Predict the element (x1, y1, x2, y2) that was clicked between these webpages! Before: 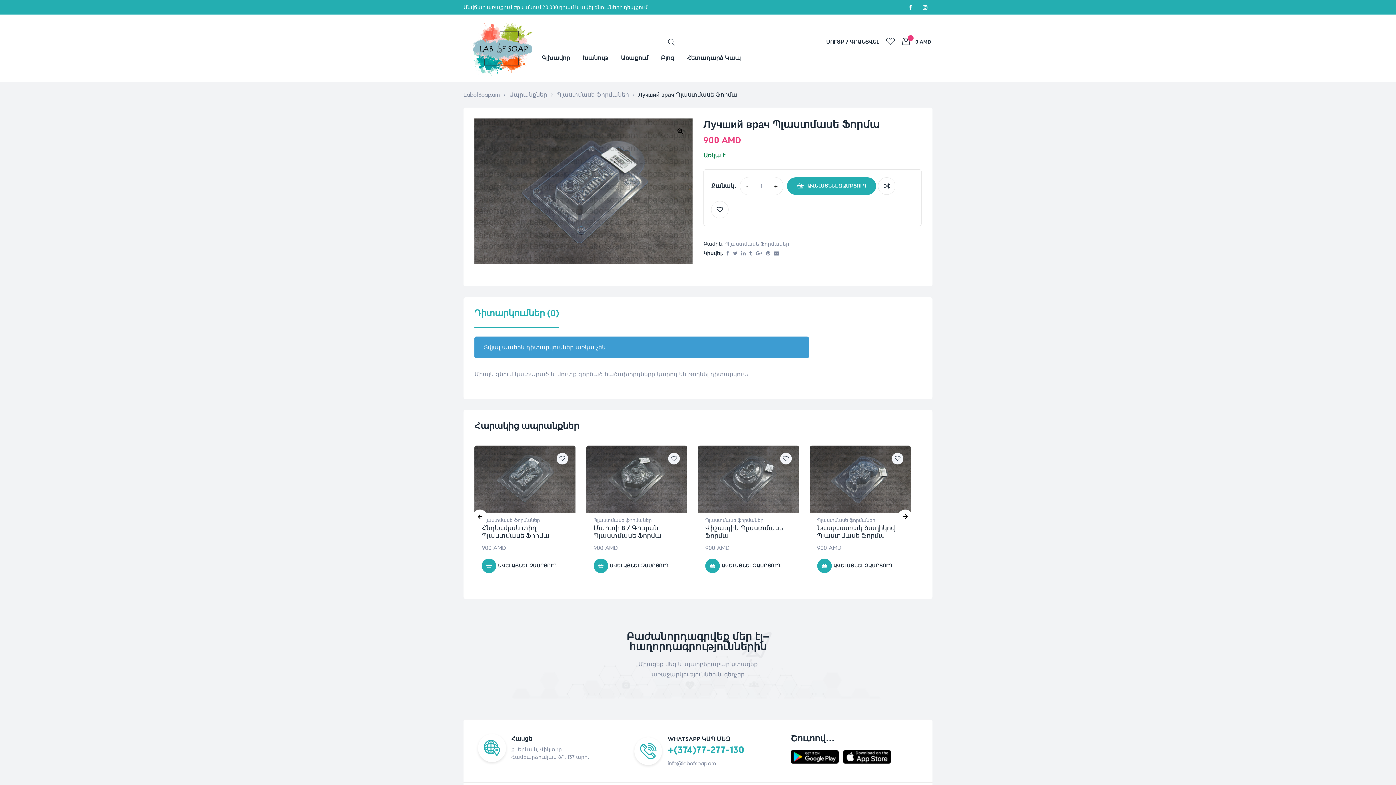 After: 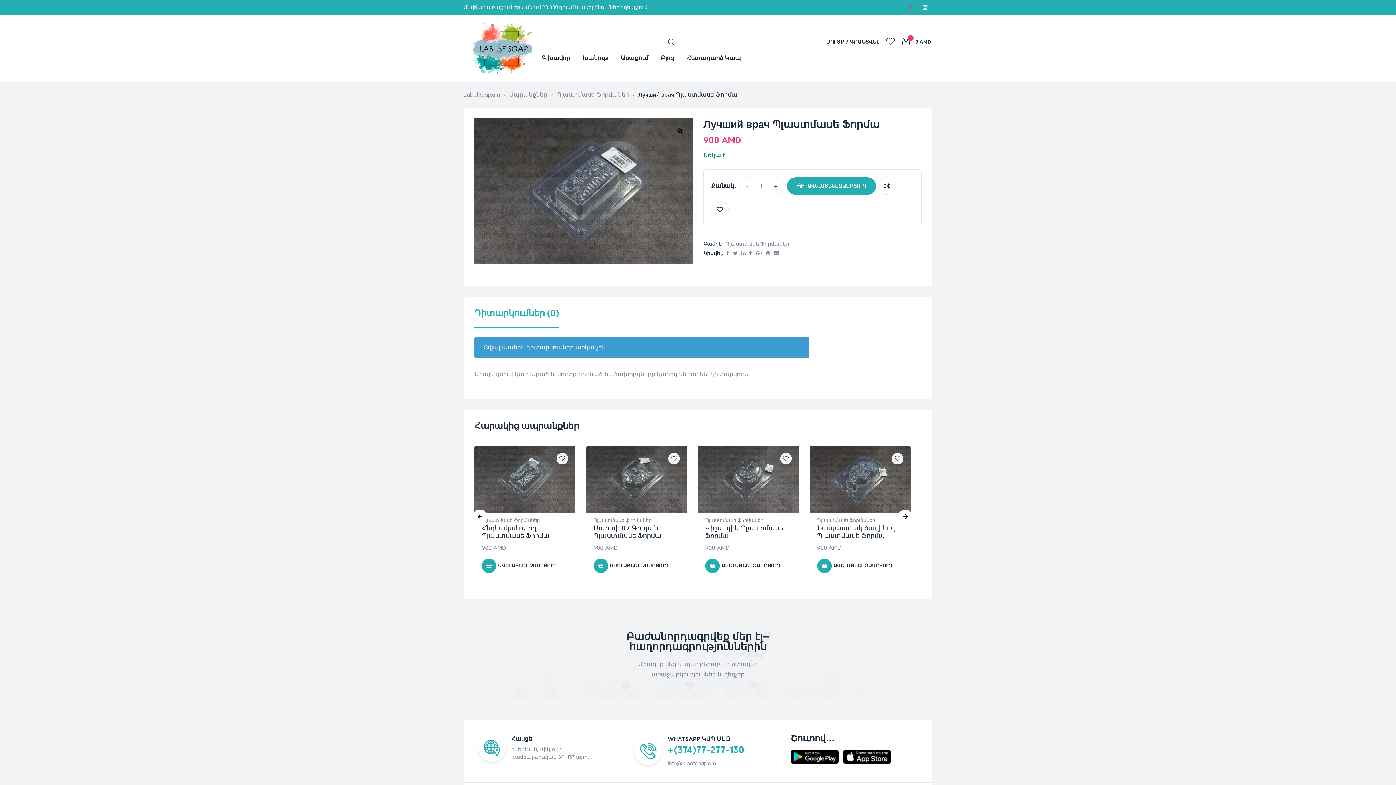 Action: bbox: (903, 0, 918, 14) label: Facebook